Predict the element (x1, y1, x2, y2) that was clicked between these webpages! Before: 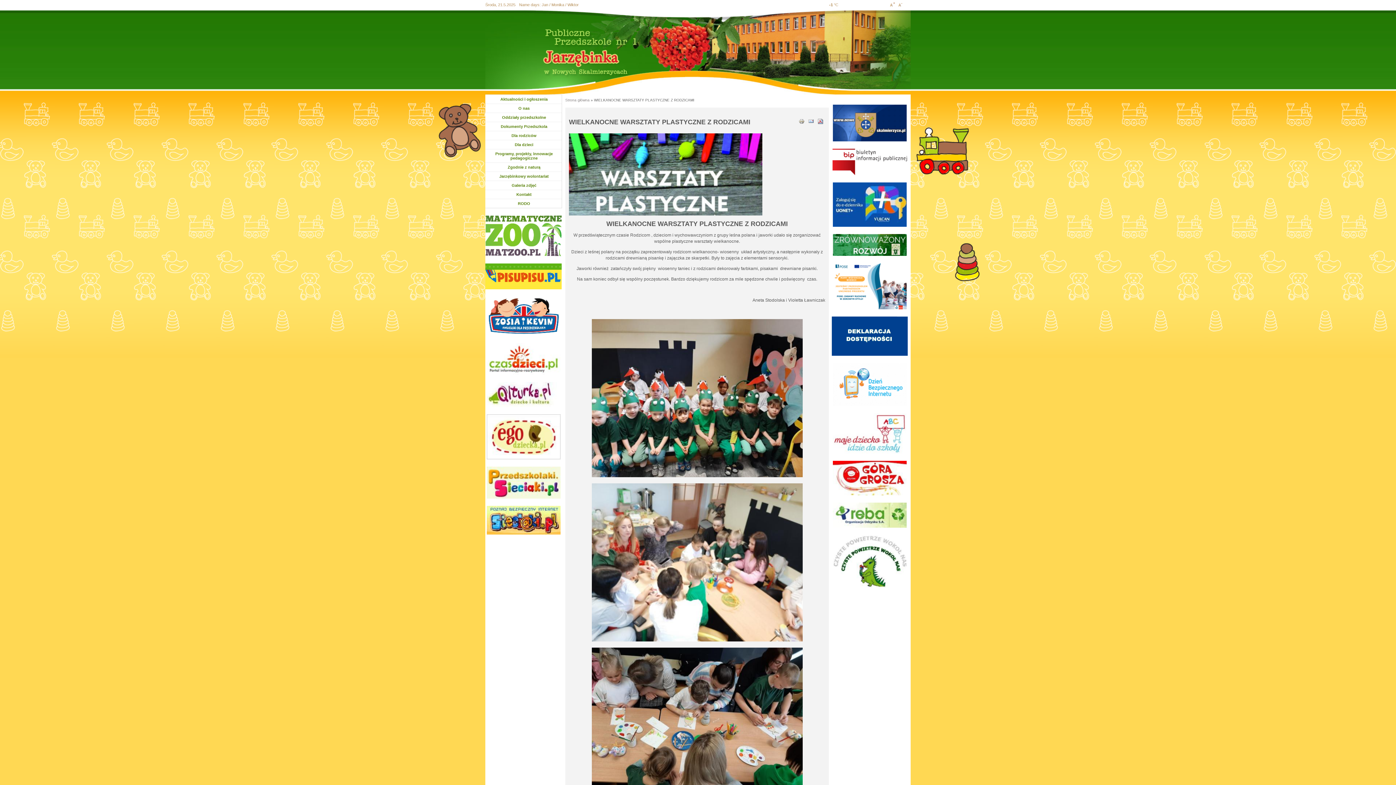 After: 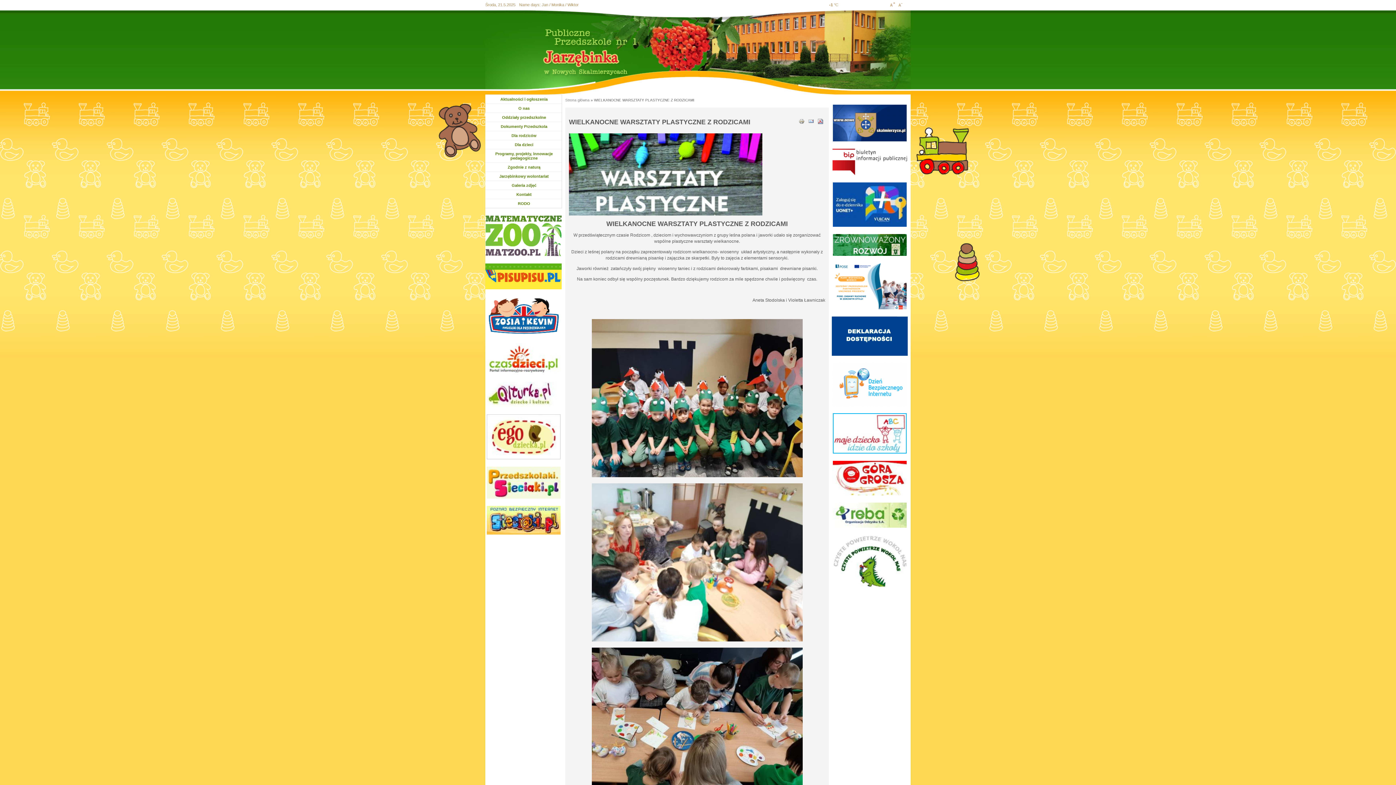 Action: bbox: (833, 413, 906, 453) label: Will open in new window